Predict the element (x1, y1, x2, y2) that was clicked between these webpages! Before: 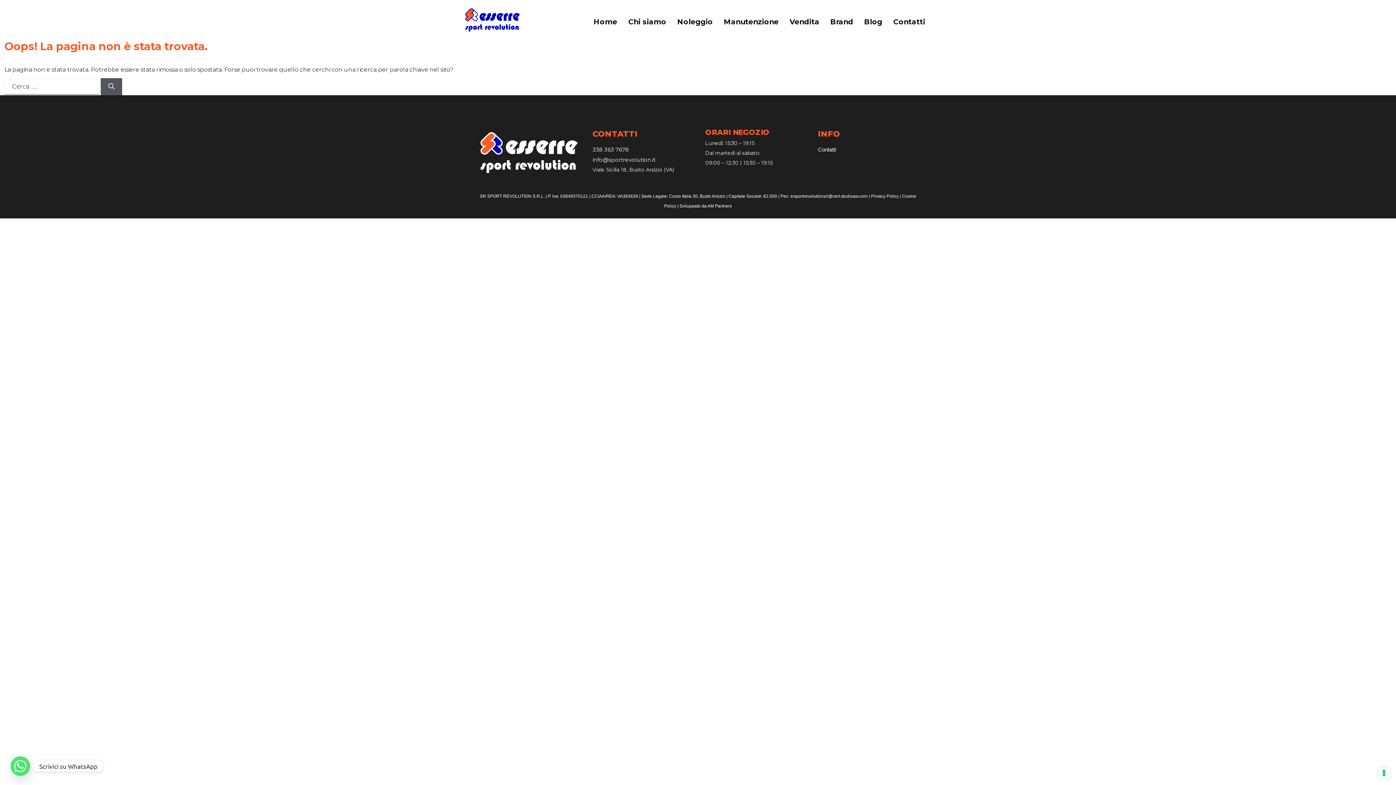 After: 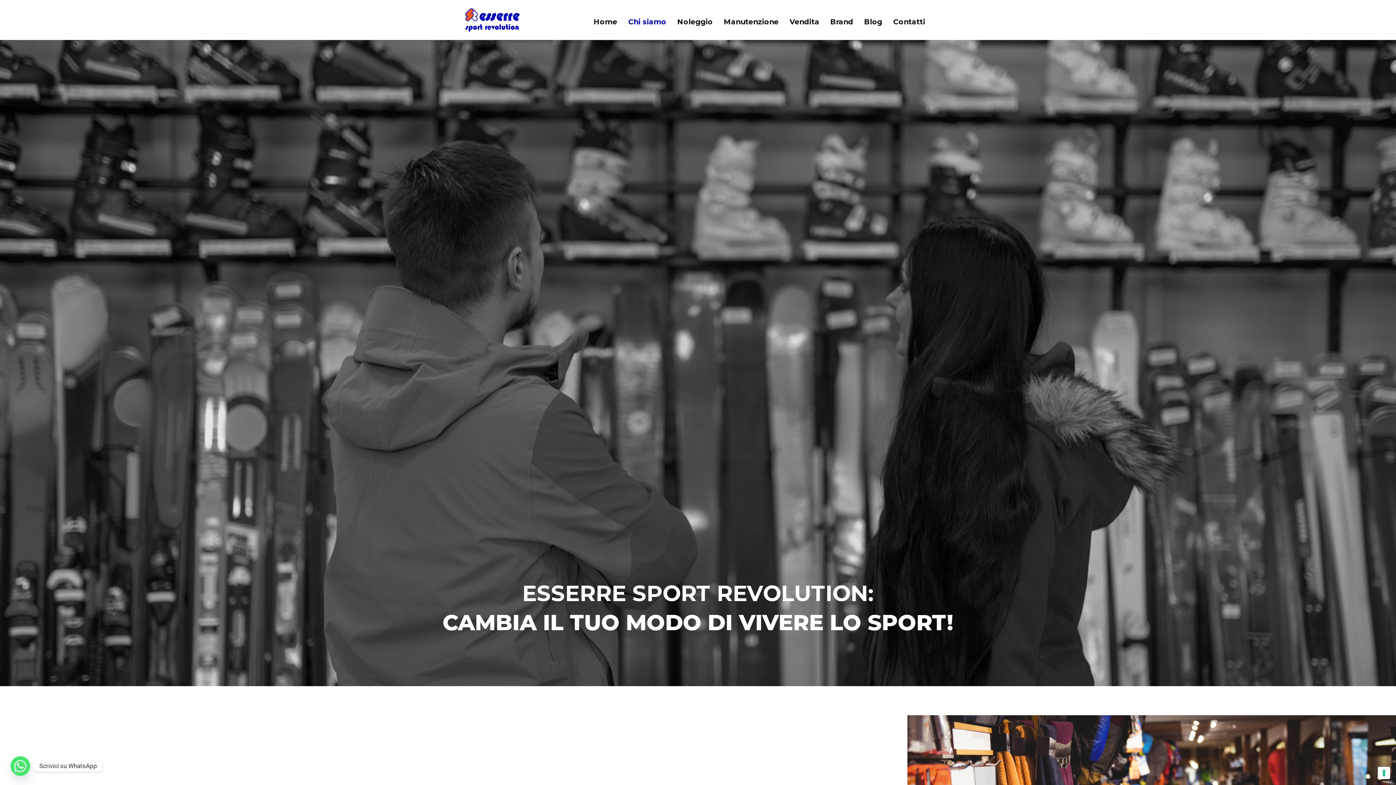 Action: label: Chi siamo bbox: (622, 10, 672, 32)